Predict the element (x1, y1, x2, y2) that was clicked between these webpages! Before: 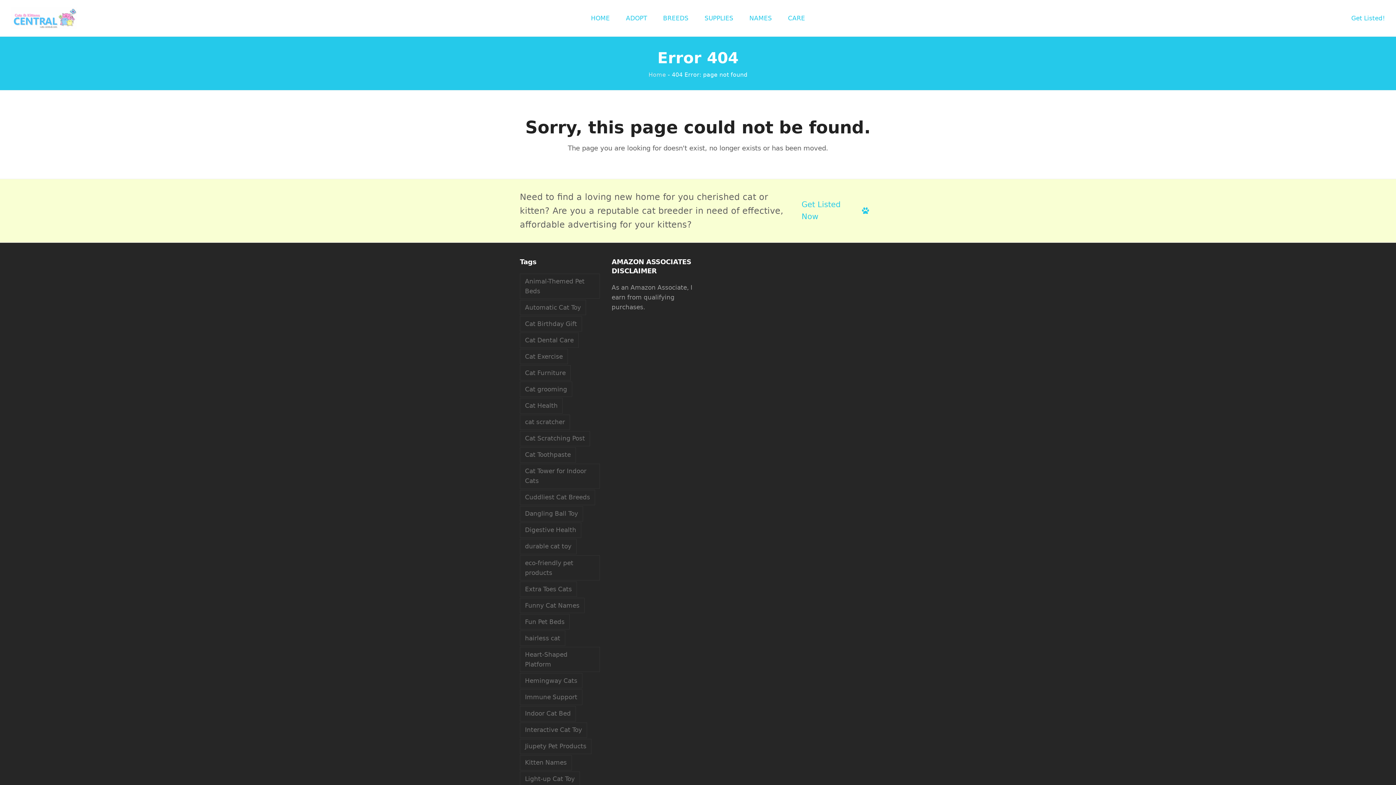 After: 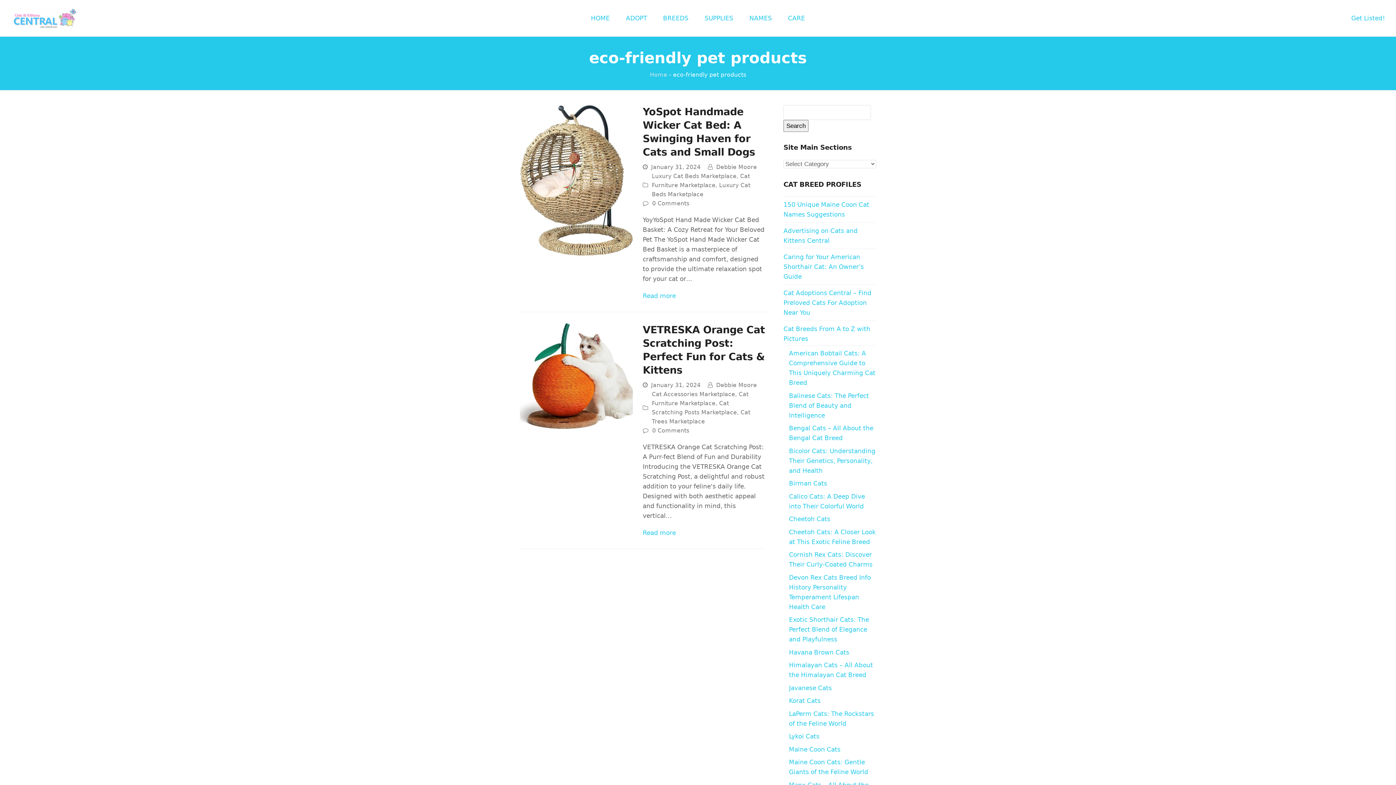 Action: bbox: (520, 555, 599, 580) label: eco-friendly pet products